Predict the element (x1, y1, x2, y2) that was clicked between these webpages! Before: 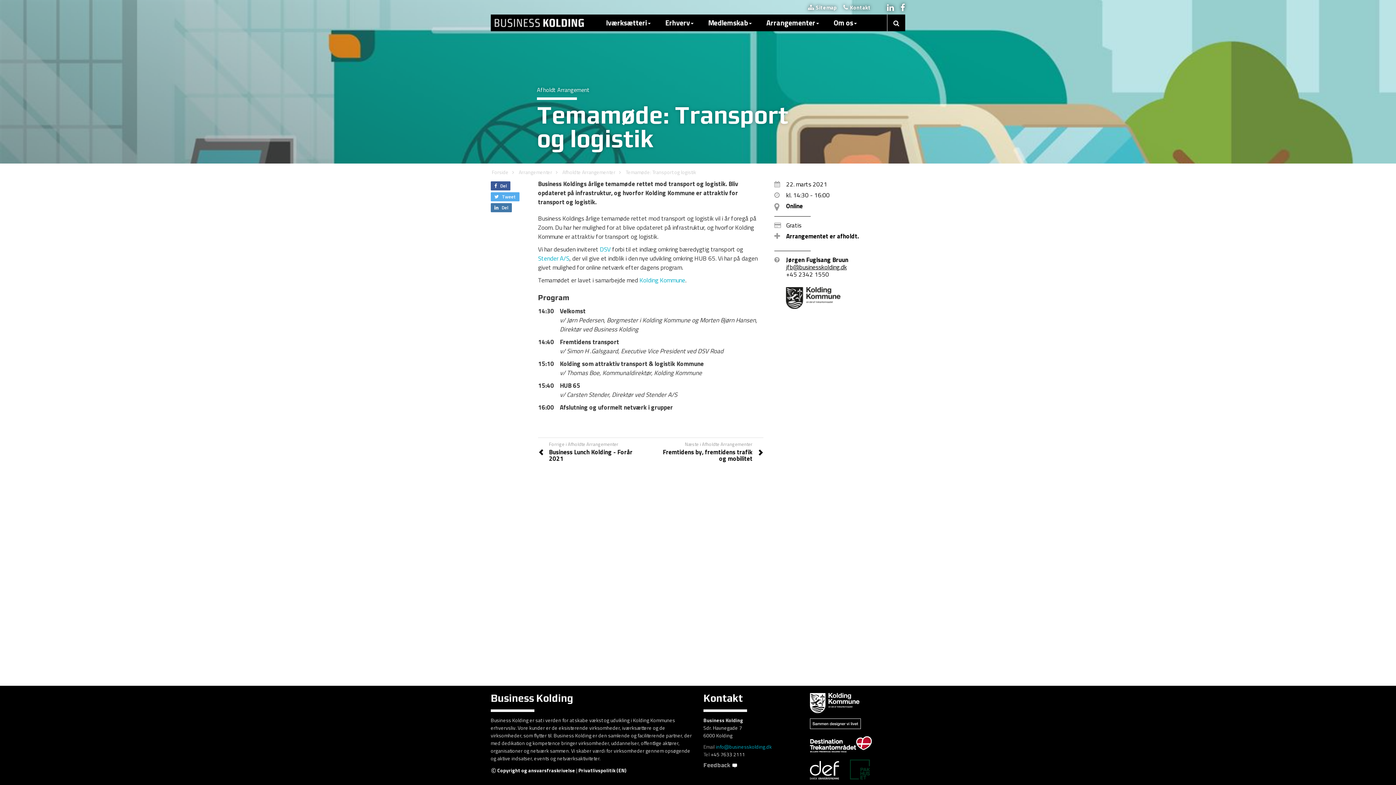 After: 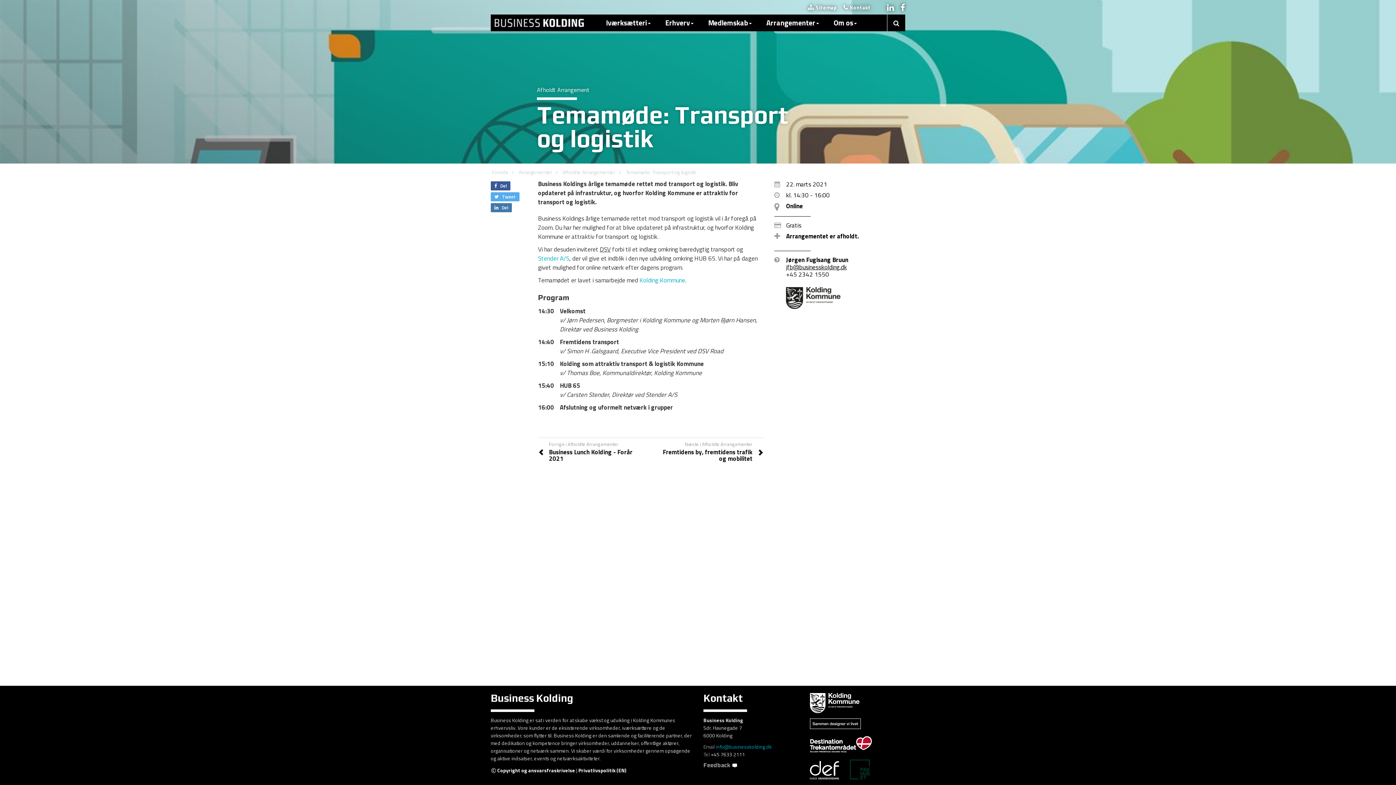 Action: label: DSV bbox: (599, 244, 610, 254)